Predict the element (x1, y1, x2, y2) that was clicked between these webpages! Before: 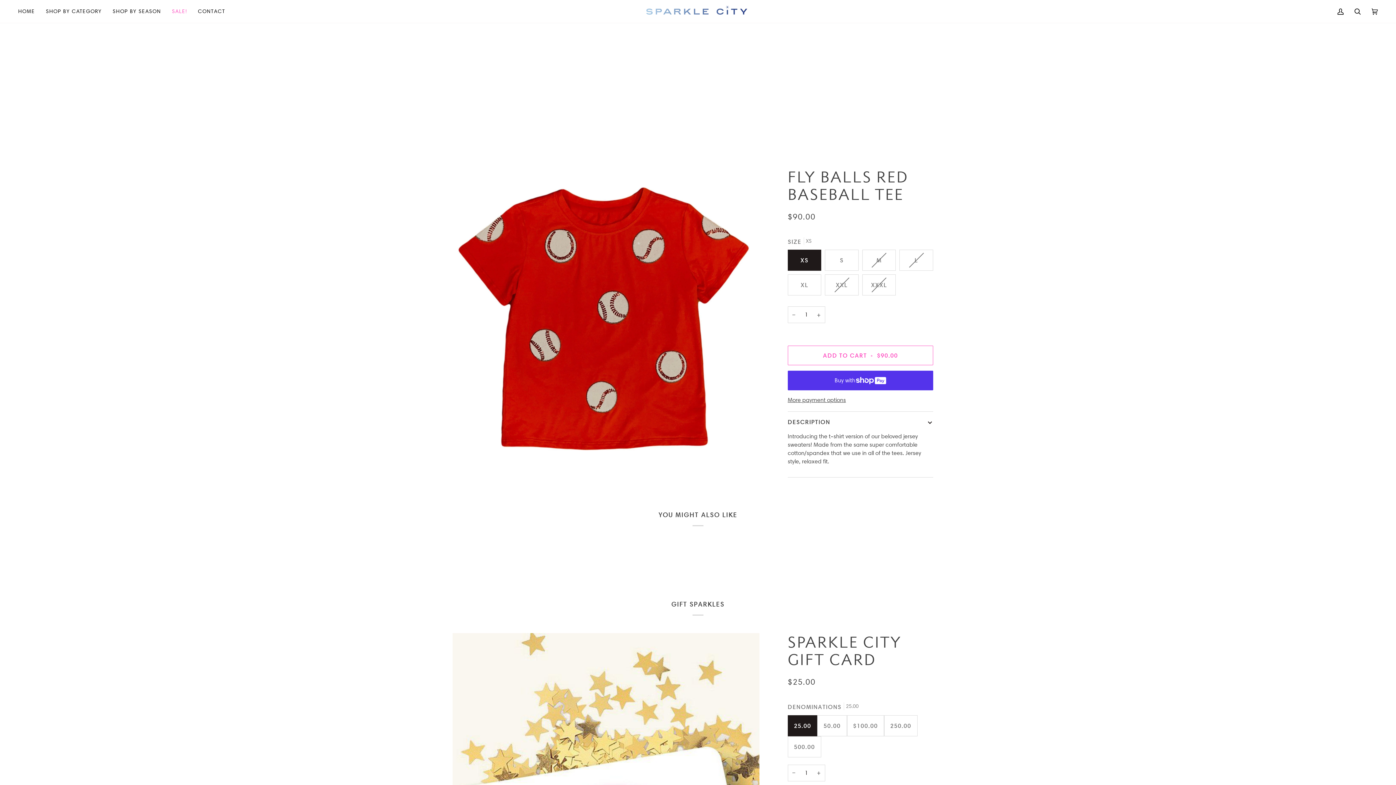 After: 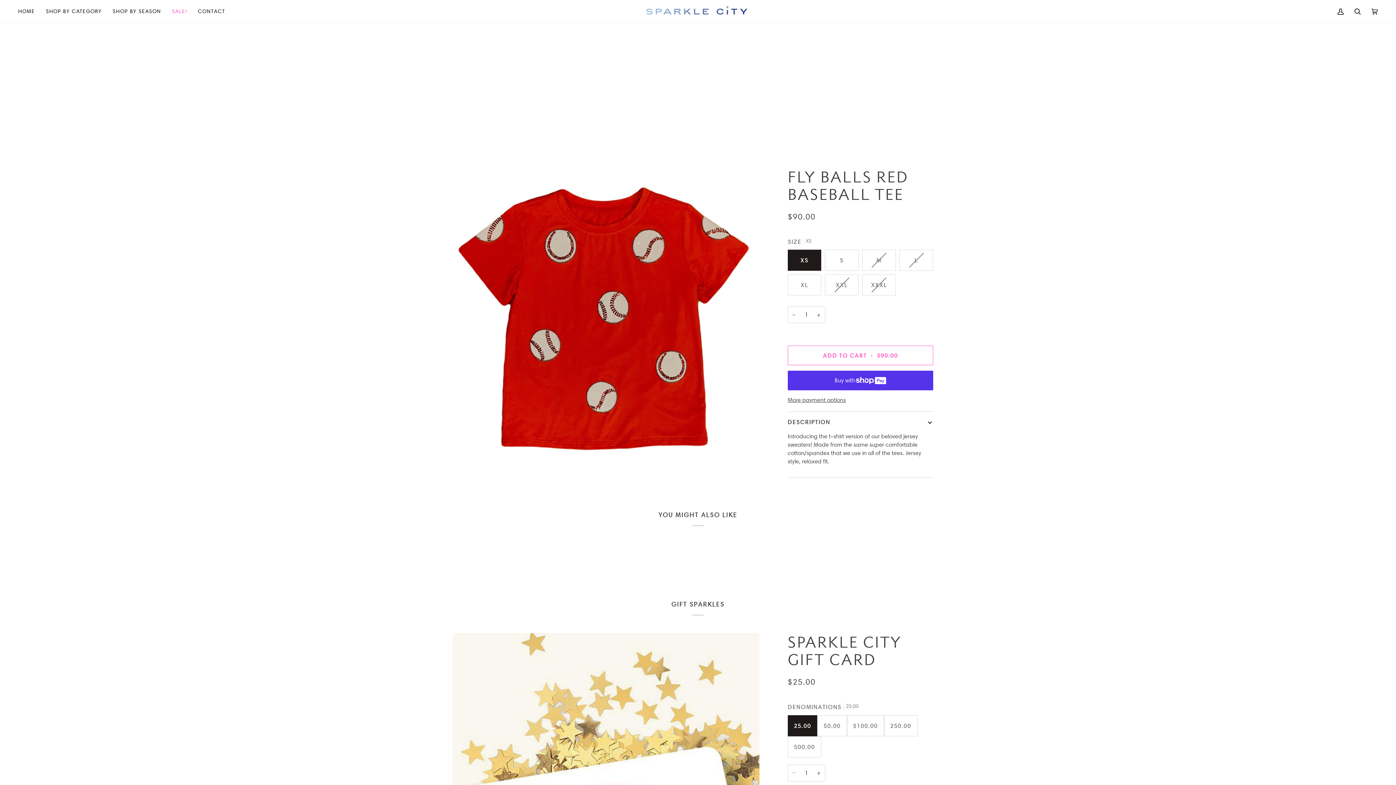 Action: label: − bbox: (787, 764, 799, 781)